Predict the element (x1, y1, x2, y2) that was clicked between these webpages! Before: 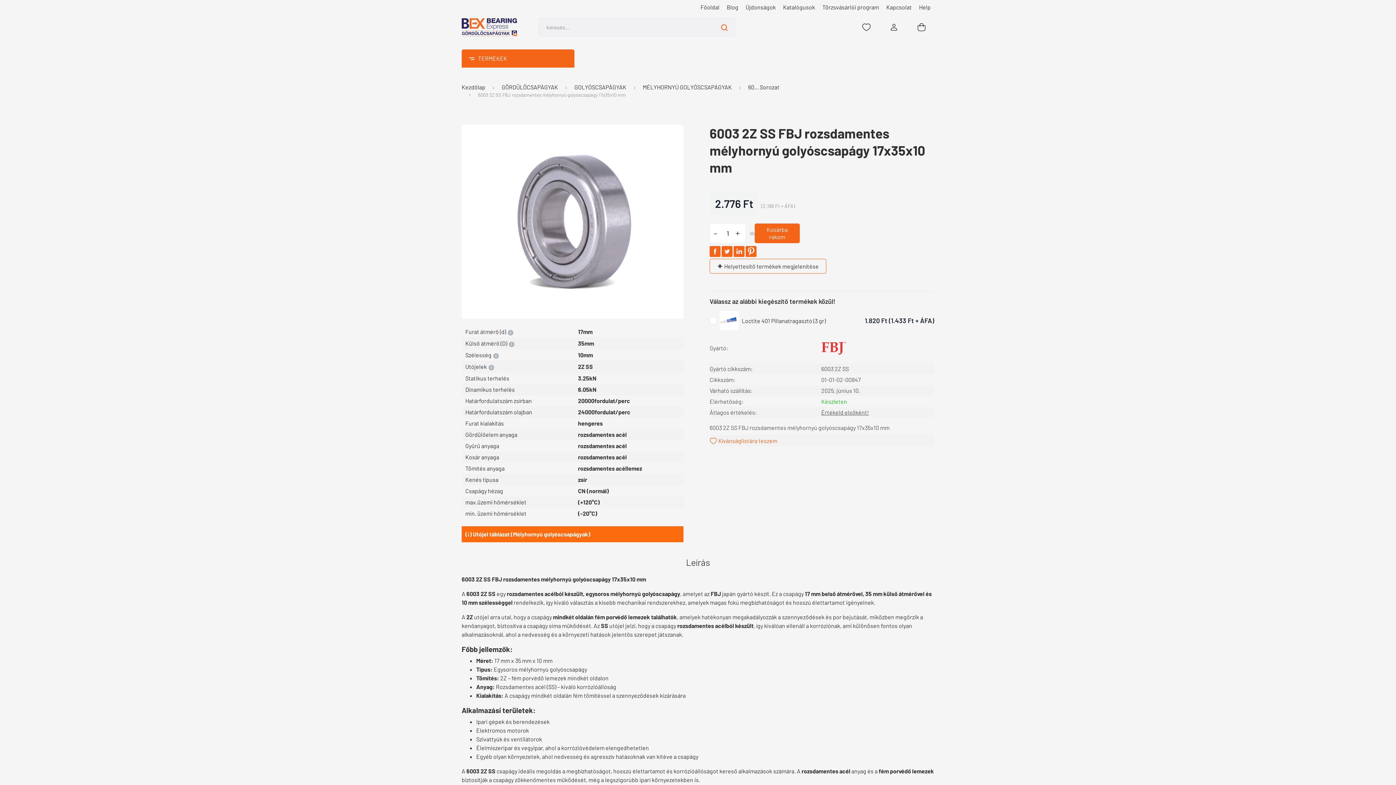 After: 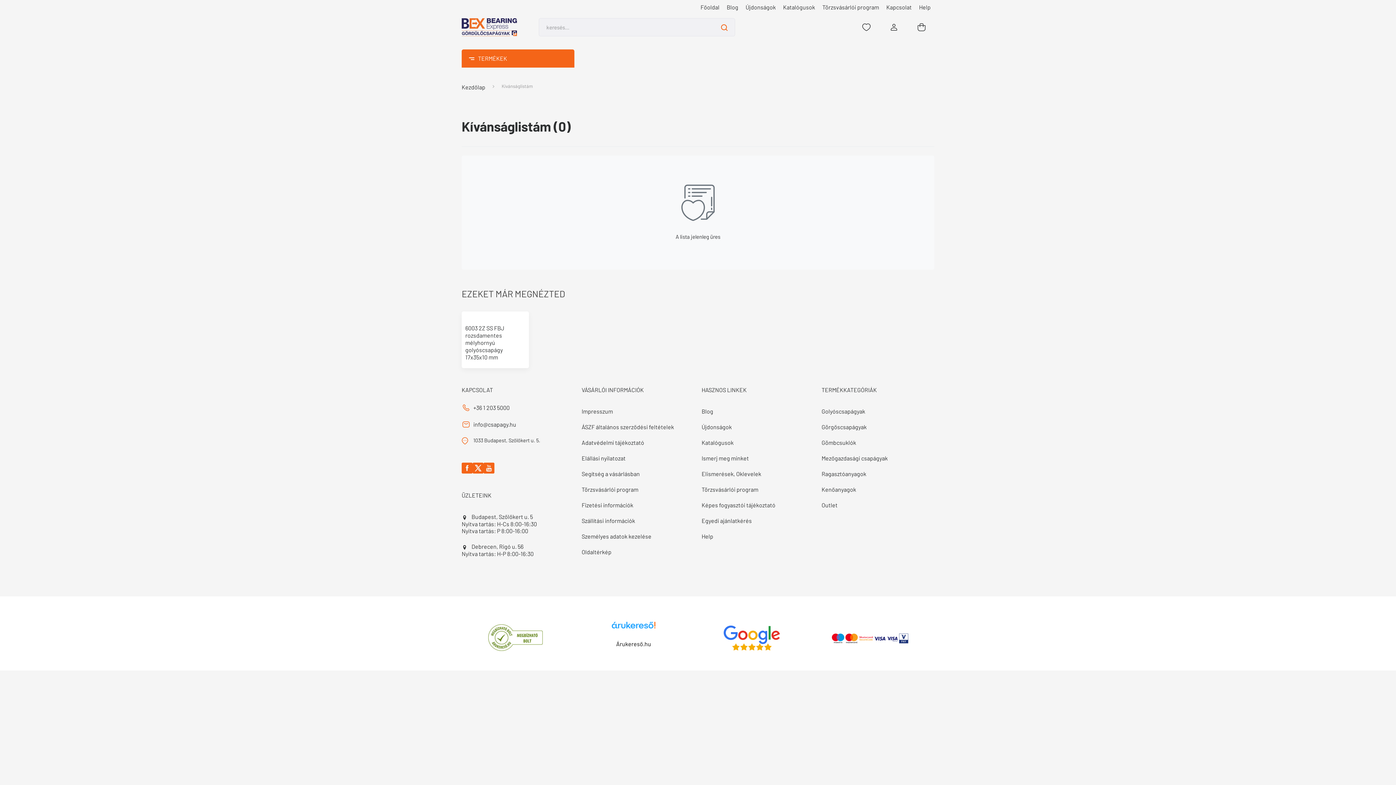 Action: bbox: (853, 20, 879, 34)